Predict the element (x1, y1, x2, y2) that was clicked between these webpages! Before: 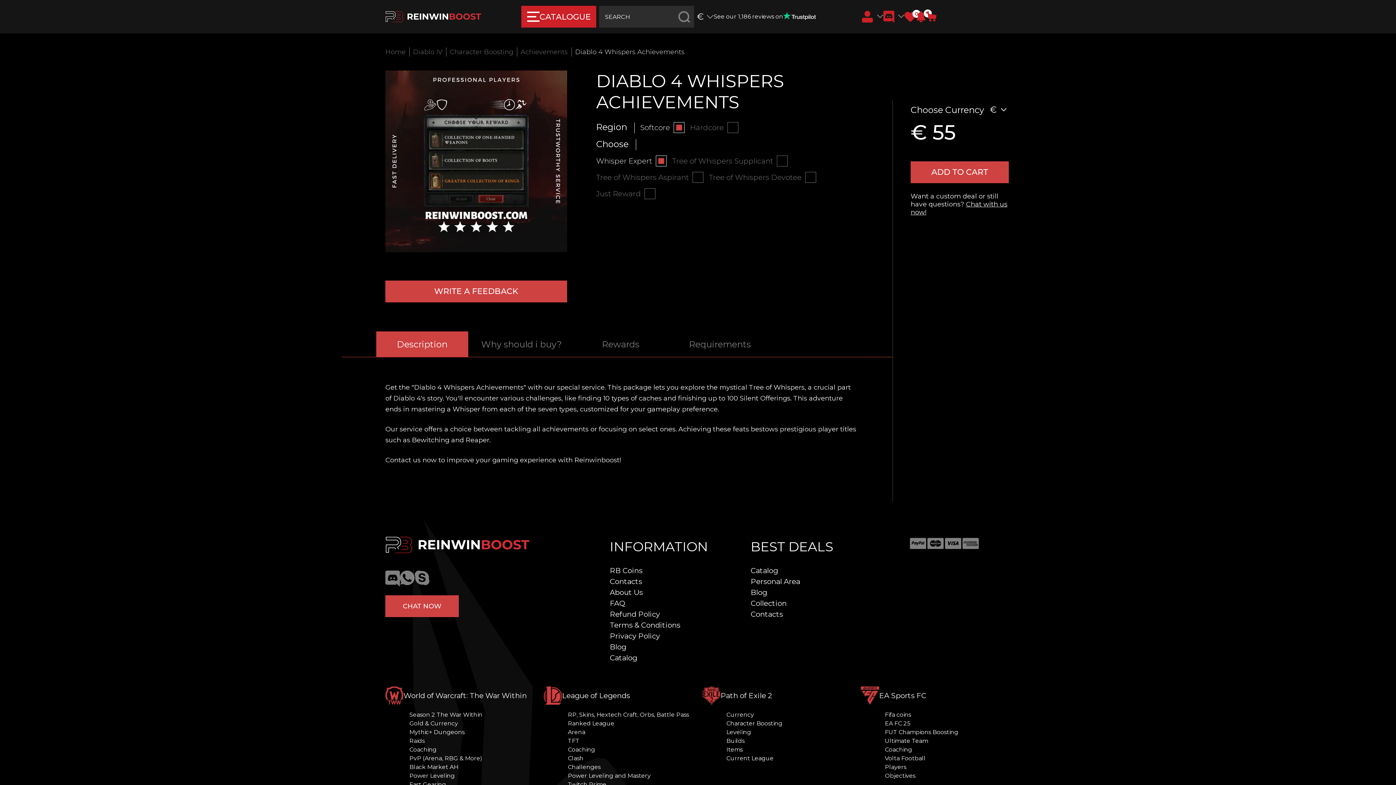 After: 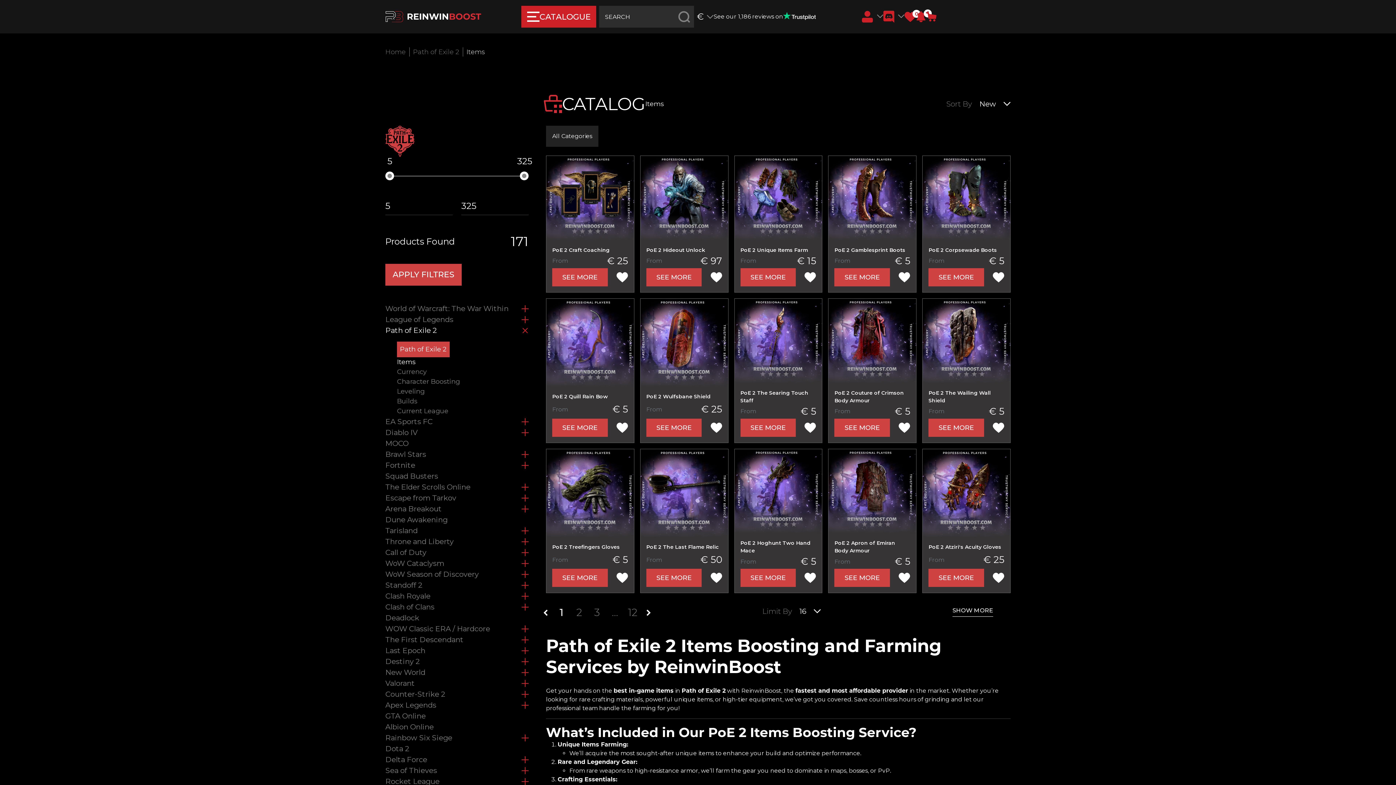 Action: label: Items bbox: (702, 745, 852, 754)